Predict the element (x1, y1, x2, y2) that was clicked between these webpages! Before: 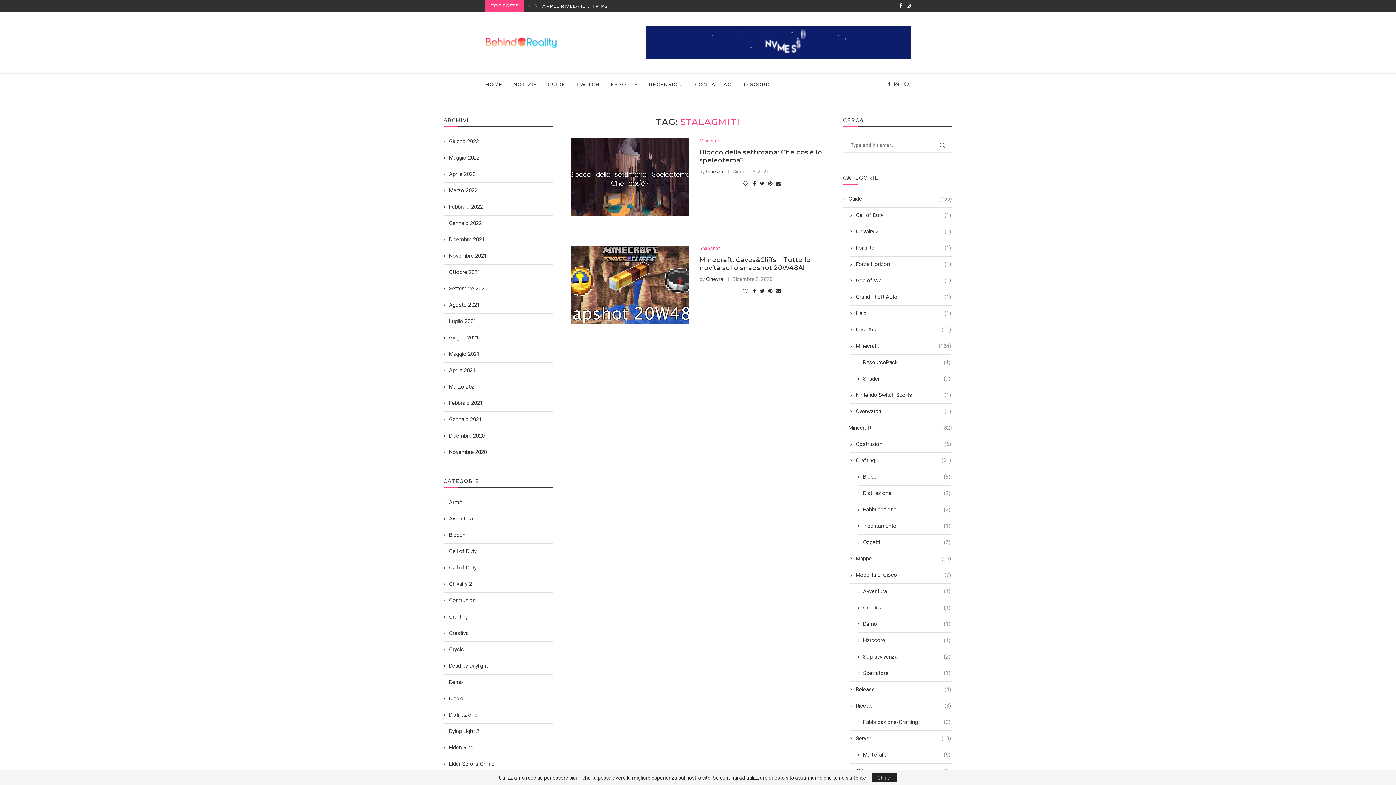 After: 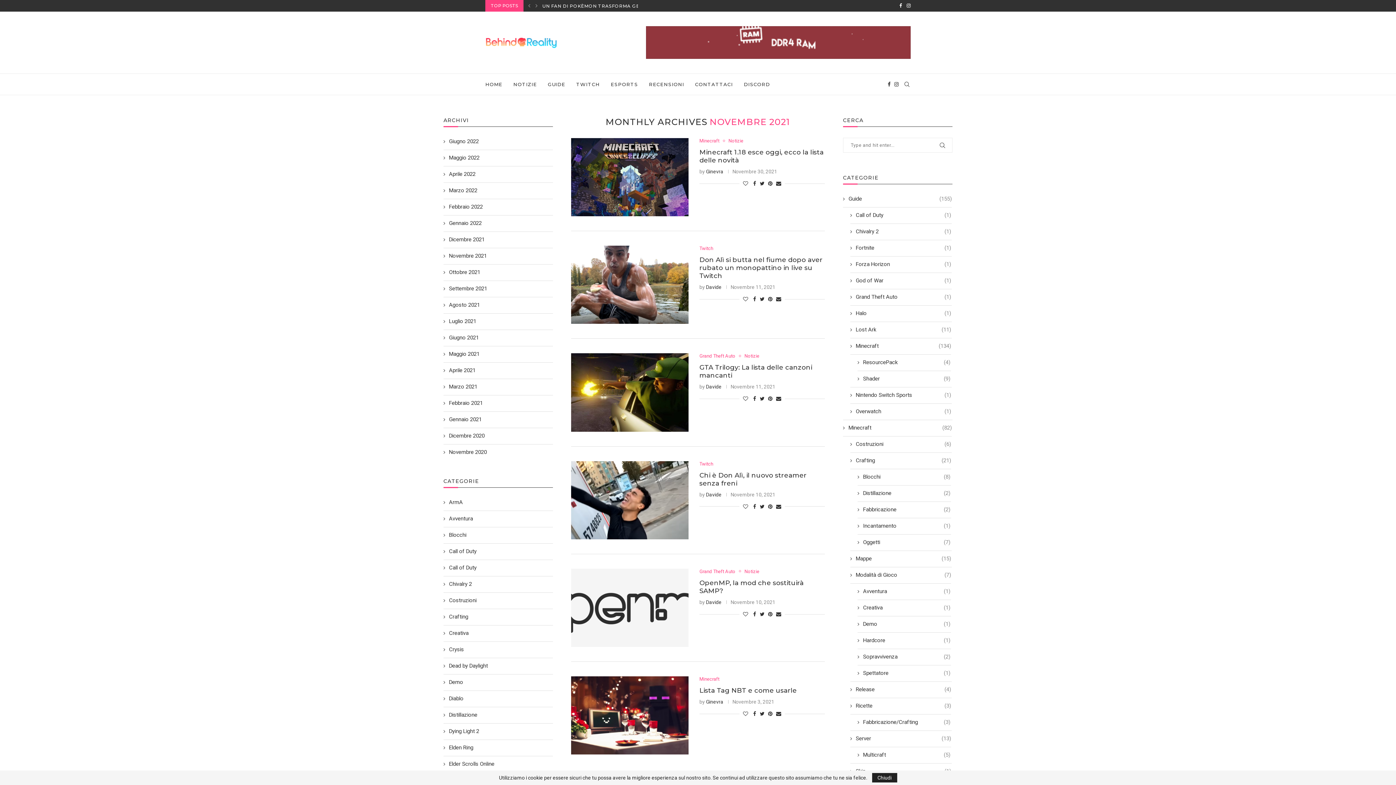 Action: bbox: (443, 252, 486, 260) label: Novembre 2021